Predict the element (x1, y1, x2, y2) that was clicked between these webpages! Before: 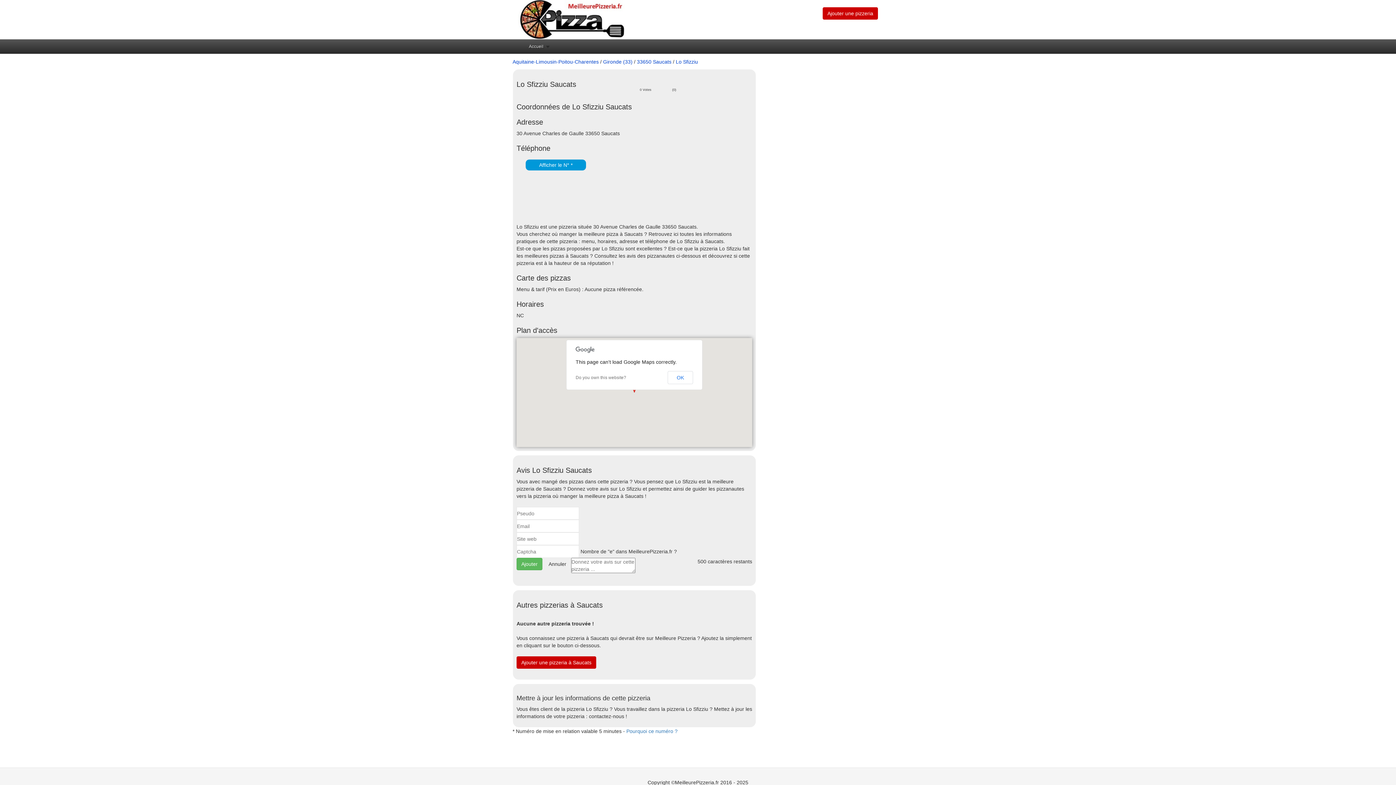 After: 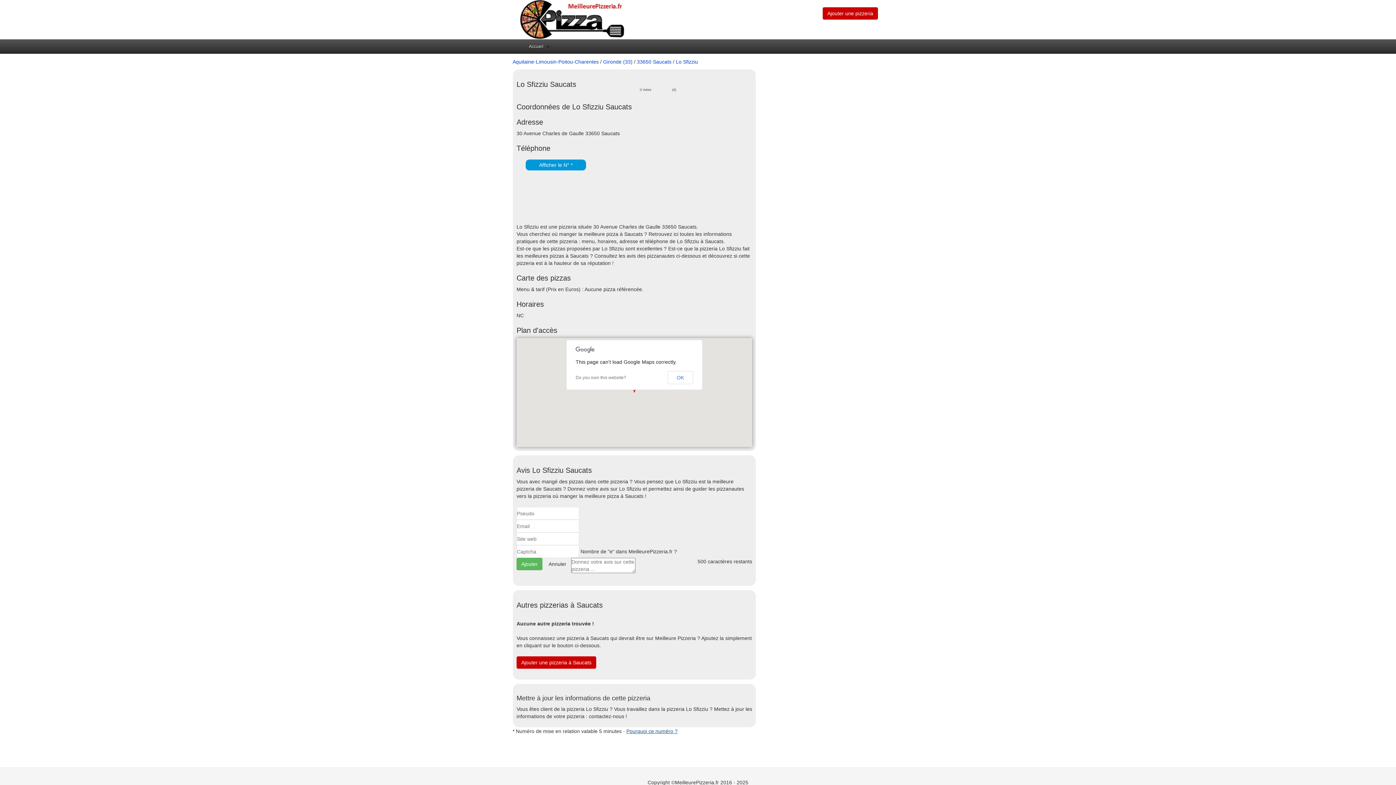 Action: bbox: (626, 728, 677, 734) label: Pourquoi ce numéro ?